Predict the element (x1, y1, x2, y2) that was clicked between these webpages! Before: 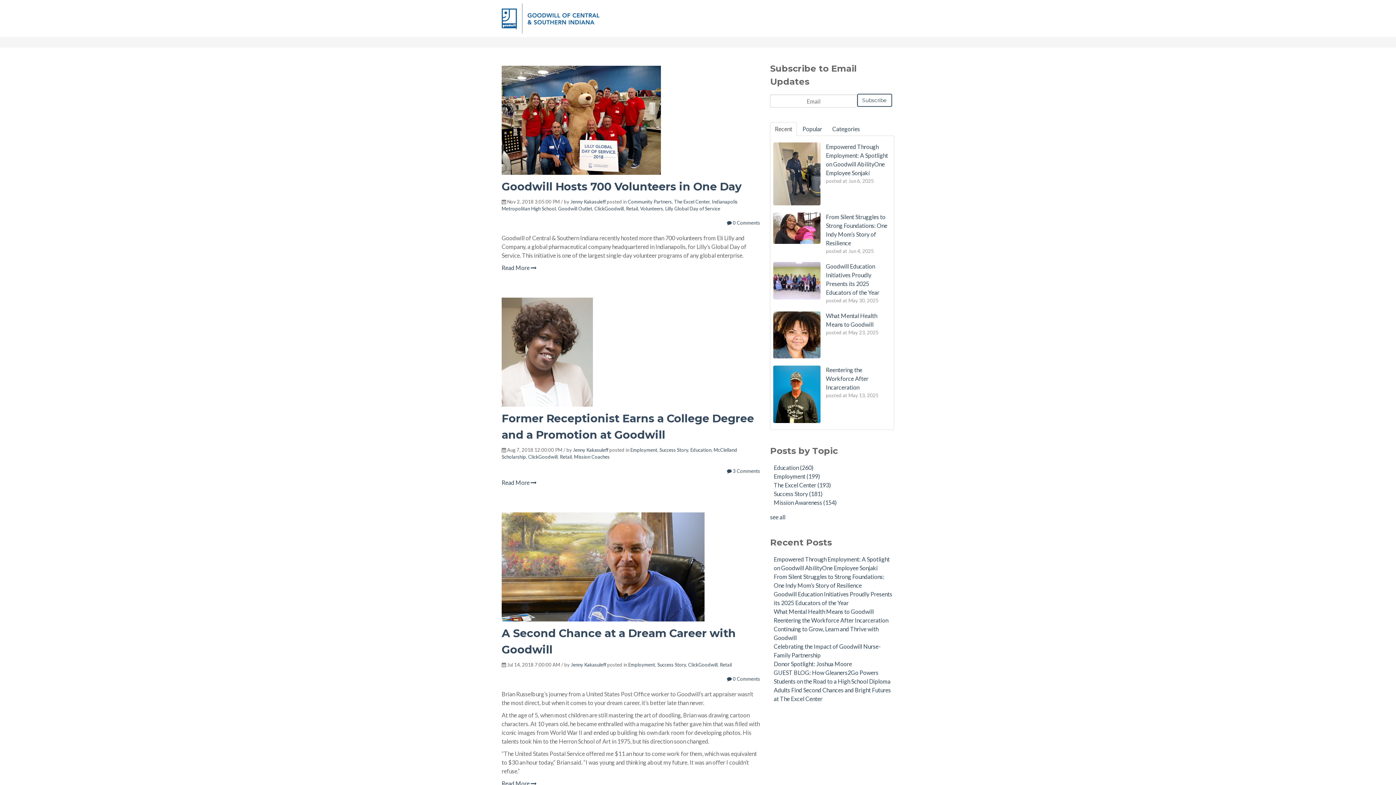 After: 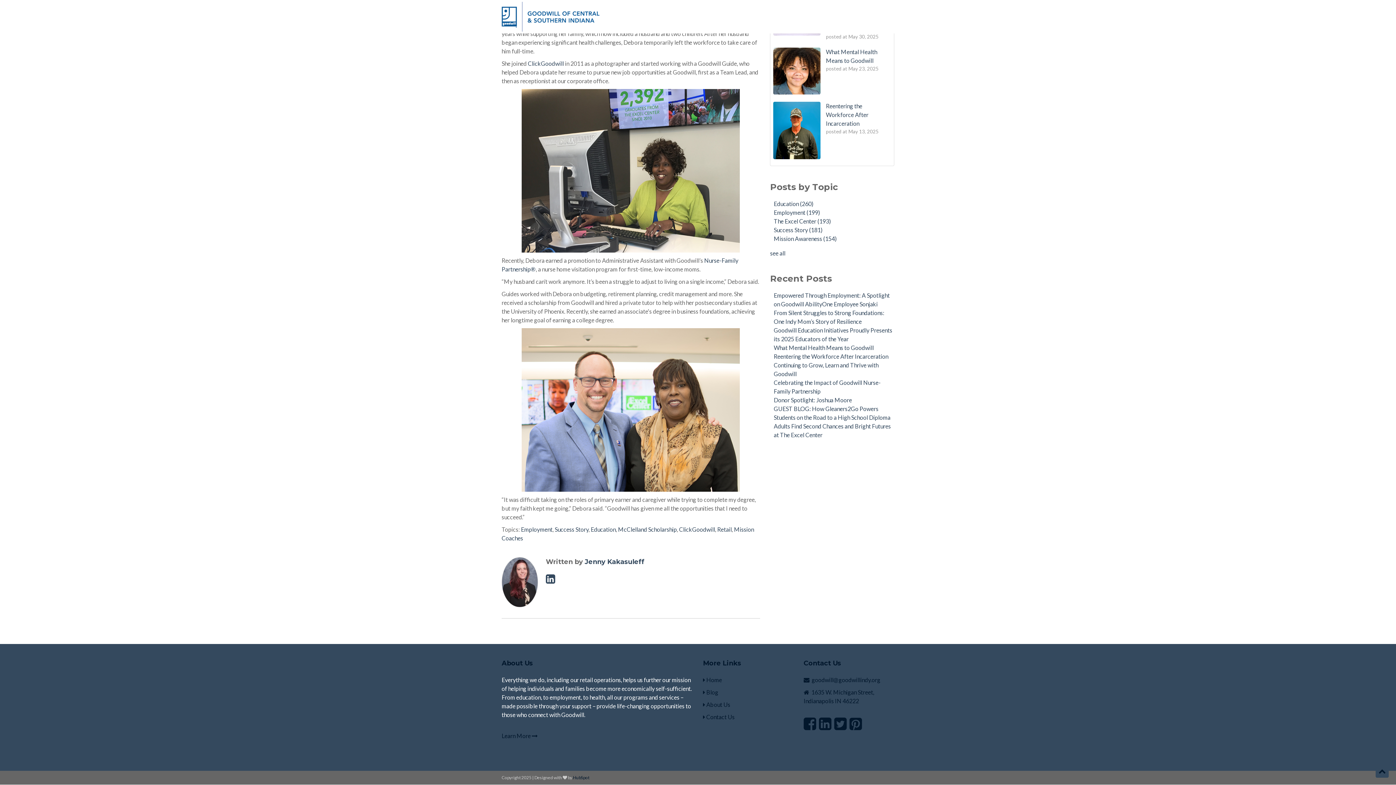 Action: label:  3 Comments bbox: (727, 468, 760, 474)